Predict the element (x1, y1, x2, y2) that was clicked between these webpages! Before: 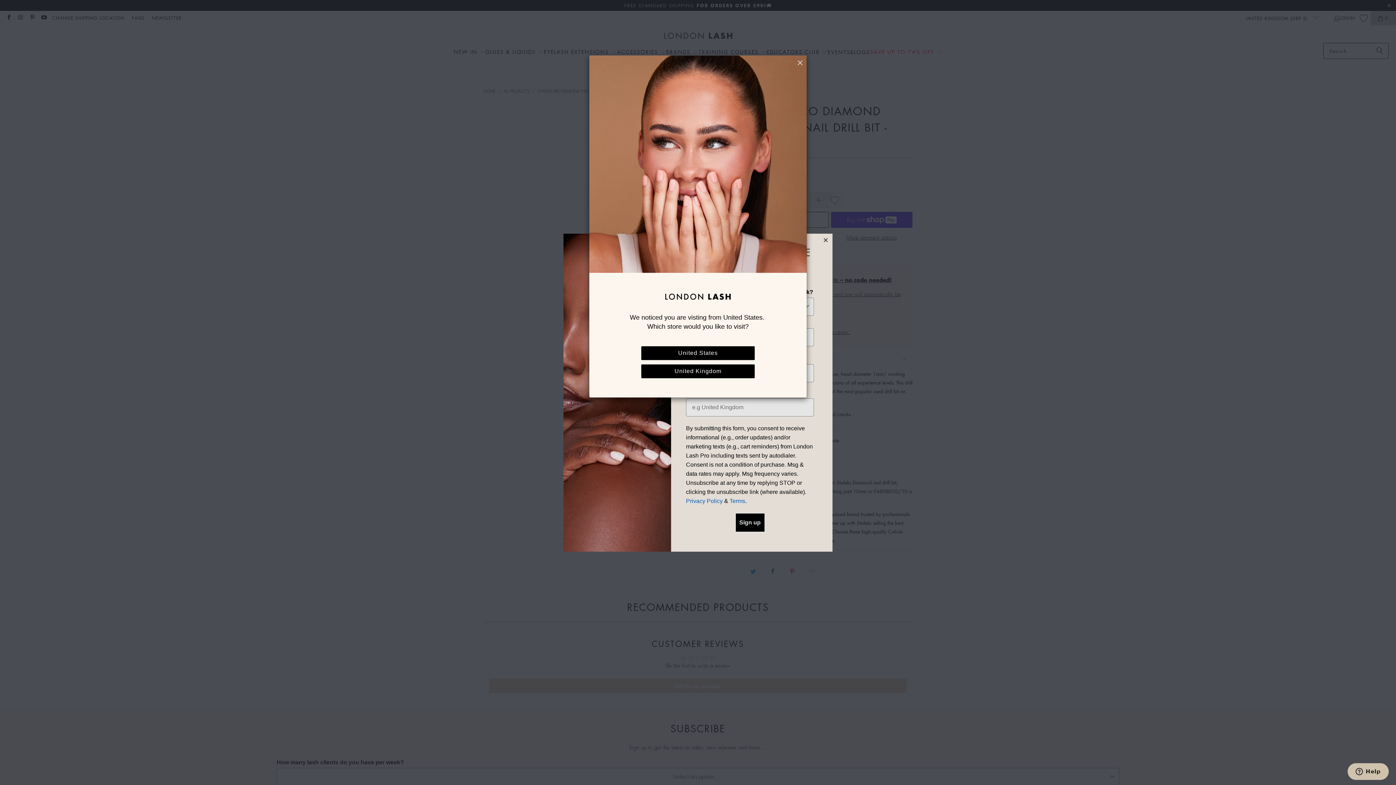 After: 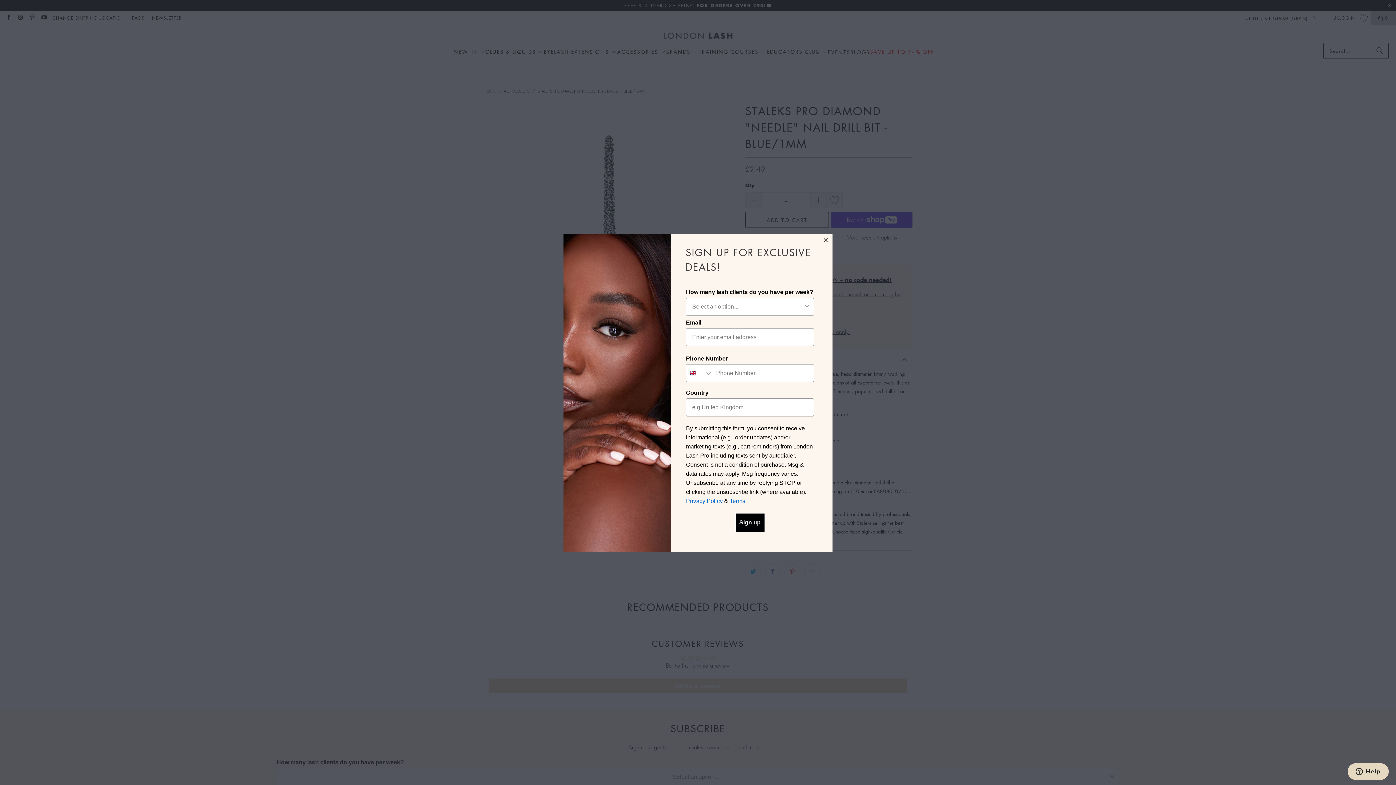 Action: bbox: (797, 59, 803, 64)